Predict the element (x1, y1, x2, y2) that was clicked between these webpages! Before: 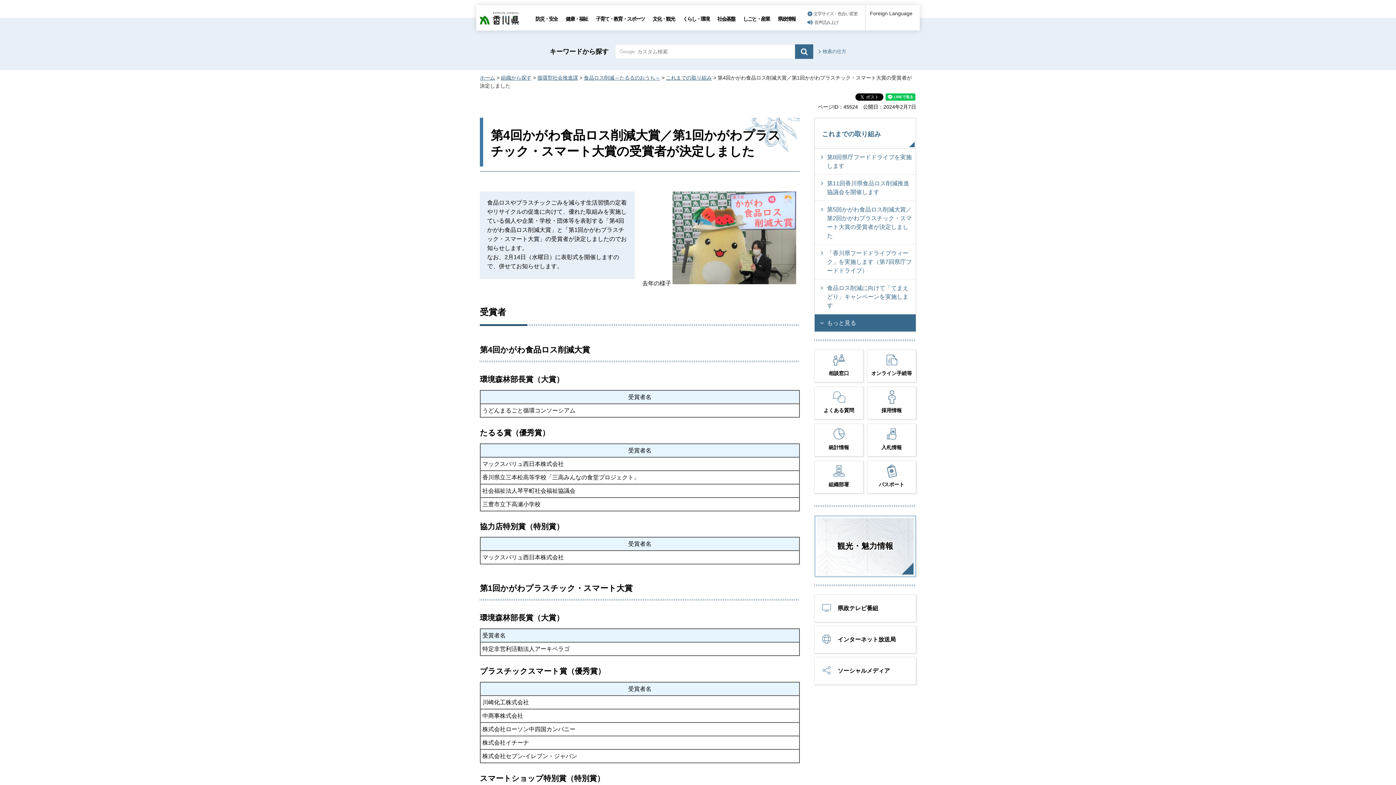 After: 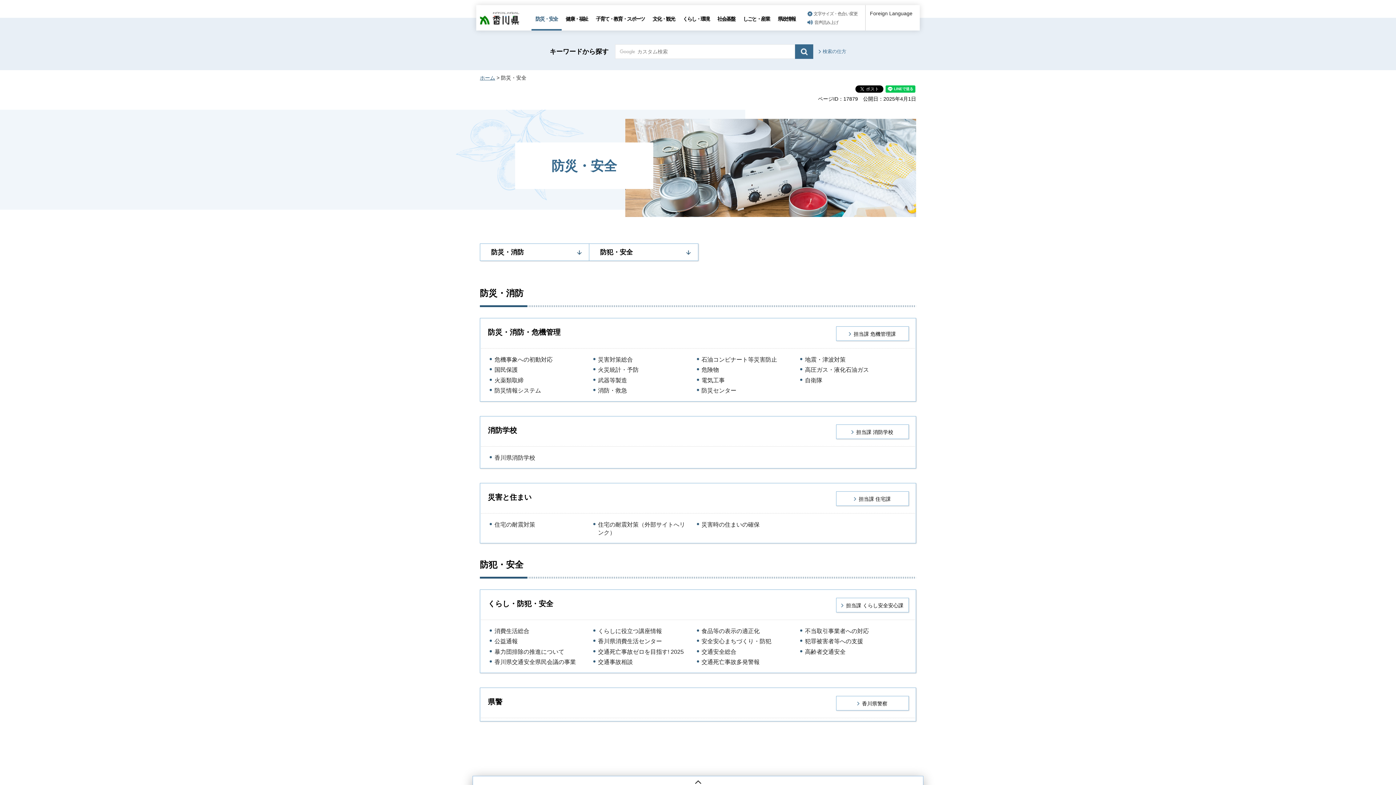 Action: bbox: (531, 6, 561, 30) label: 防災・安全